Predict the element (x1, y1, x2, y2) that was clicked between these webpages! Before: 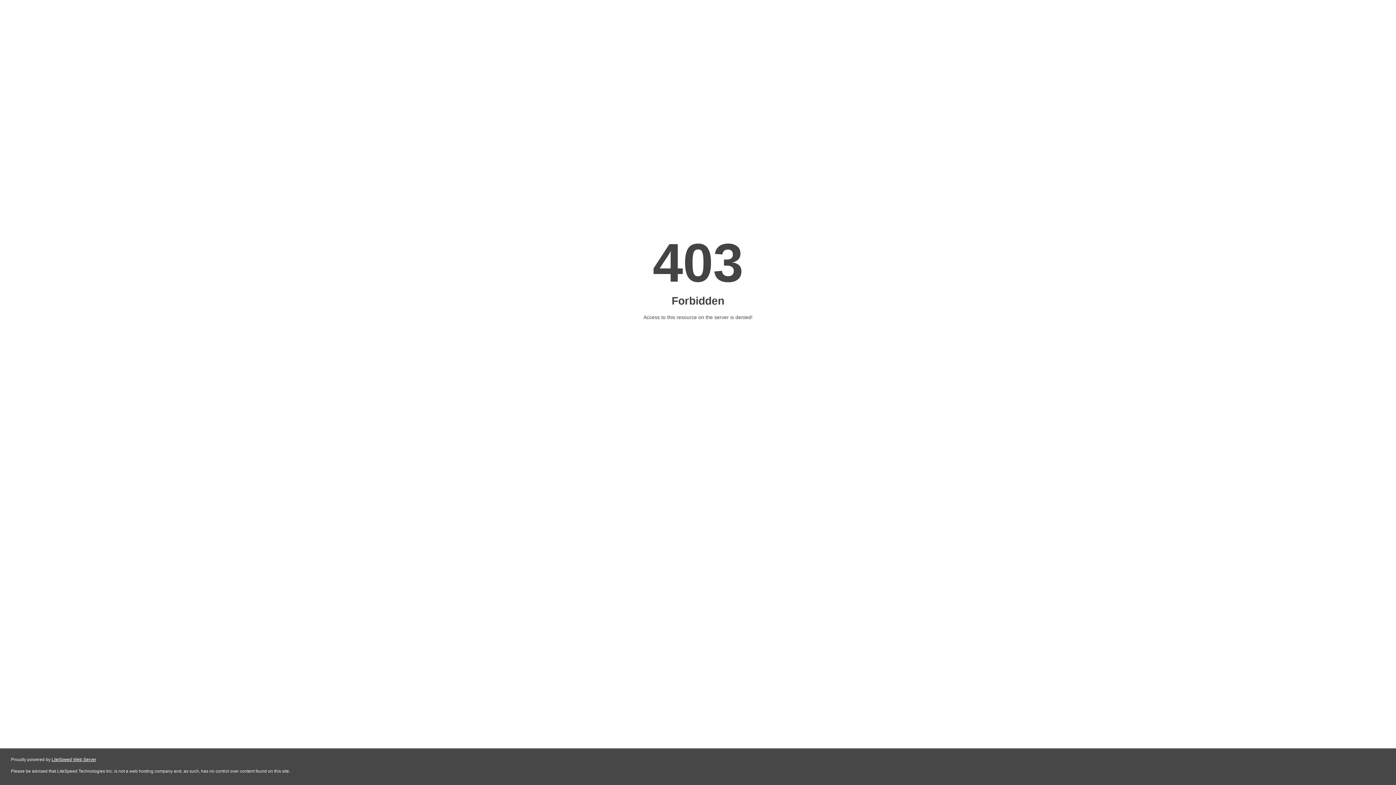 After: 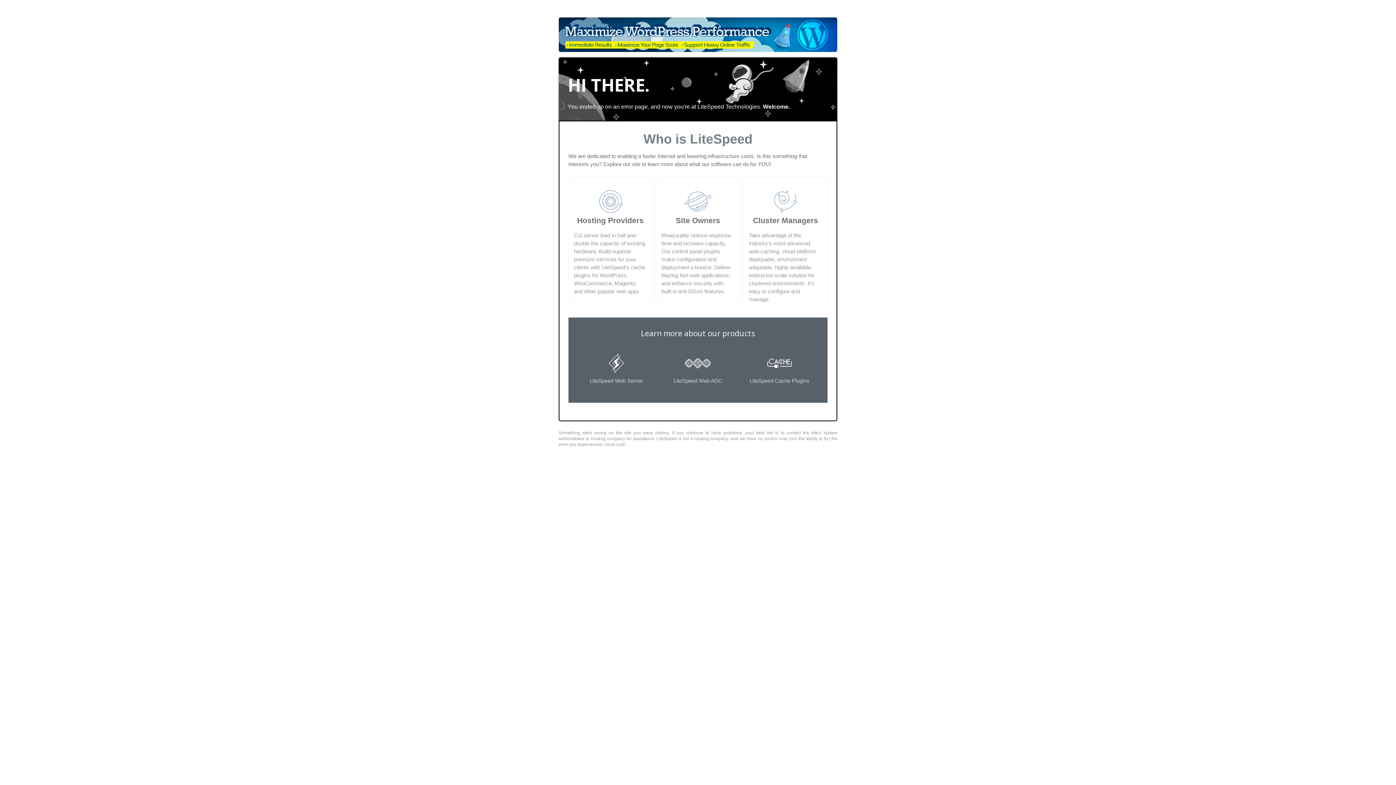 Action: bbox: (51, 757, 96, 762) label: LiteSpeed Web Server